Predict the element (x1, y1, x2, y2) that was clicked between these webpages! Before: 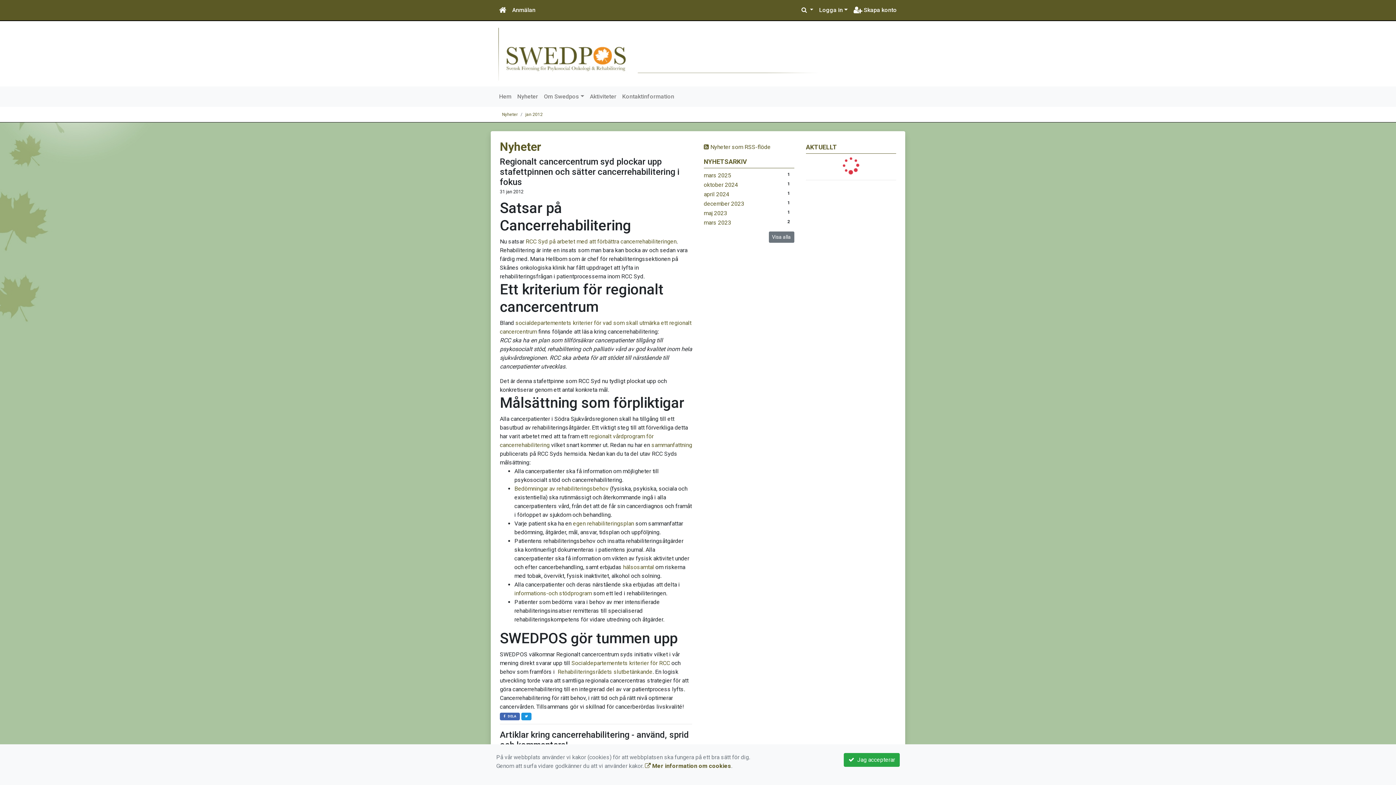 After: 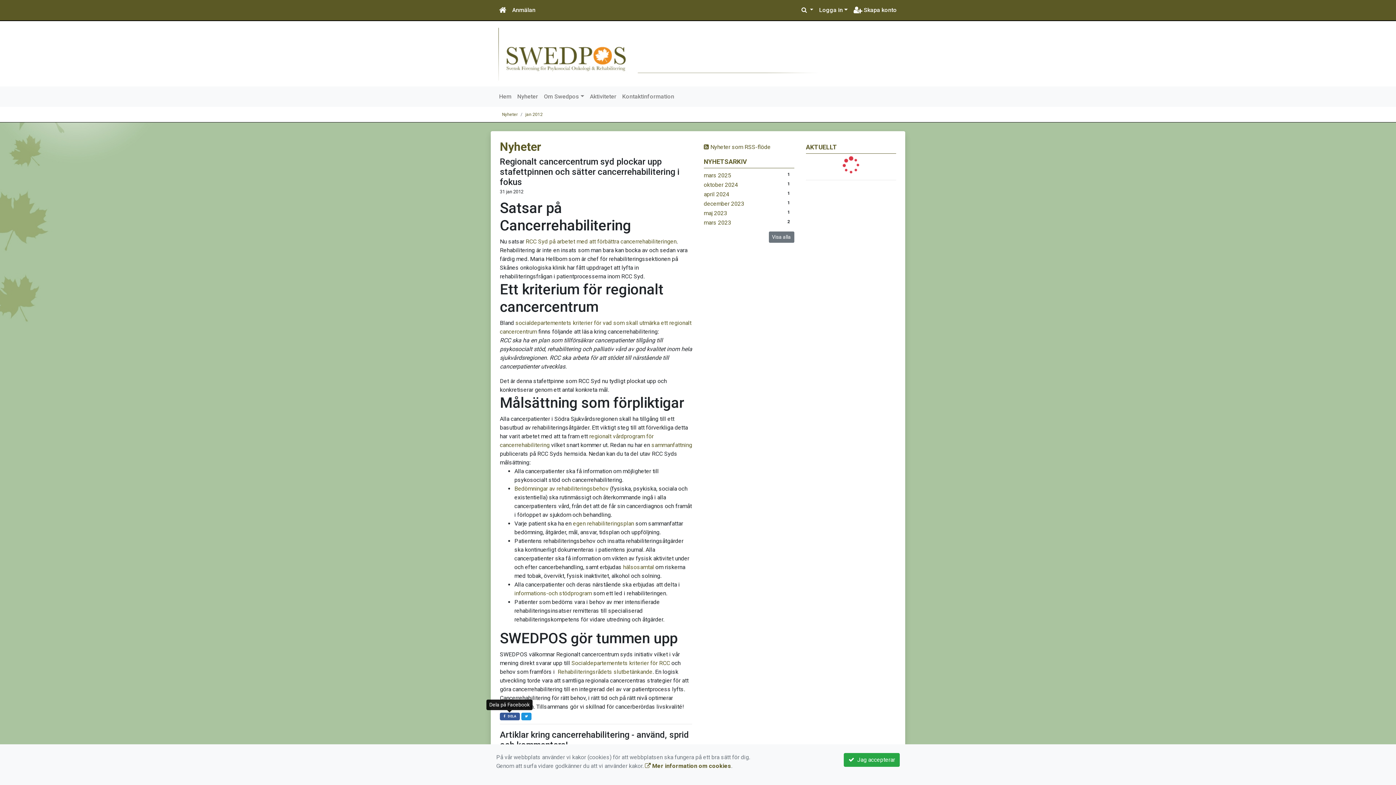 Action: bbox: (500, 713, 520, 720) label:  DELA